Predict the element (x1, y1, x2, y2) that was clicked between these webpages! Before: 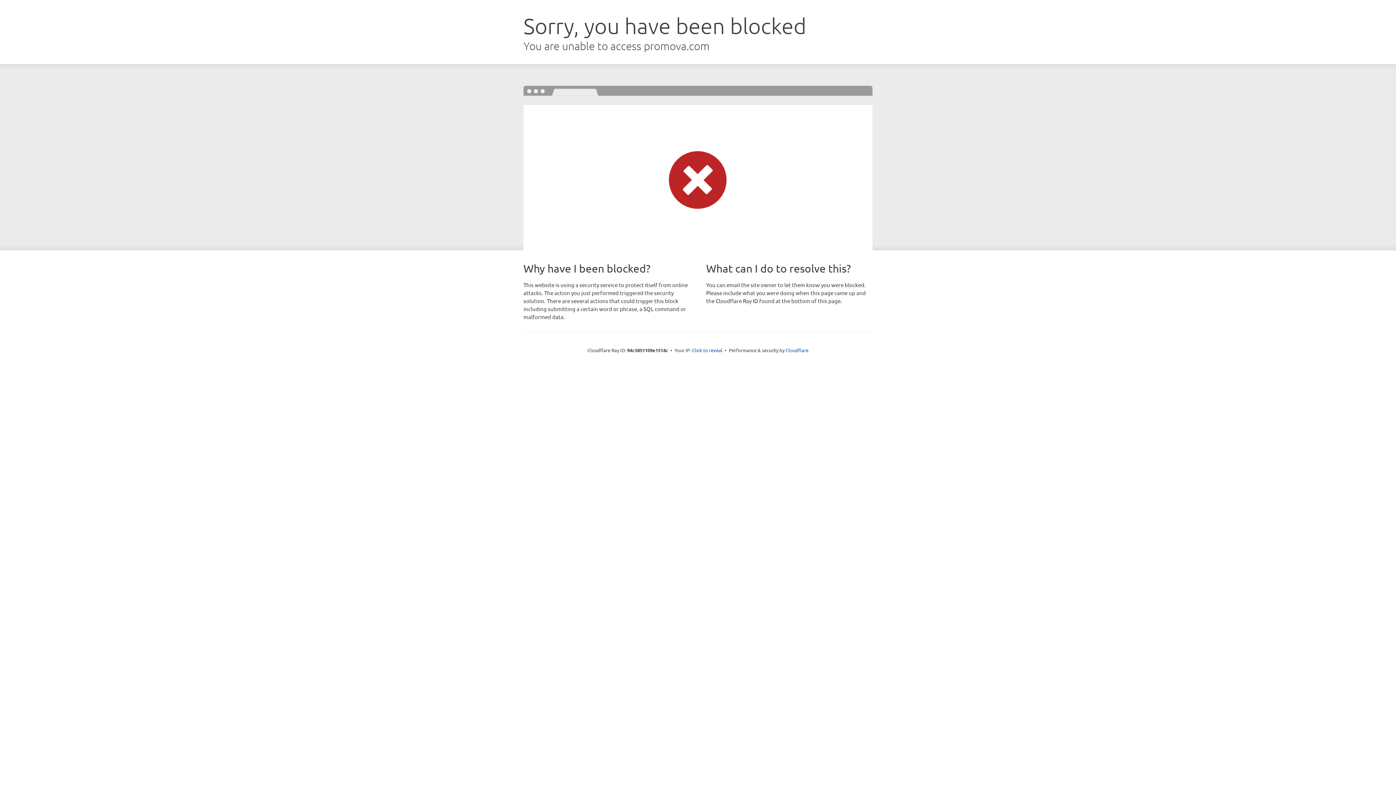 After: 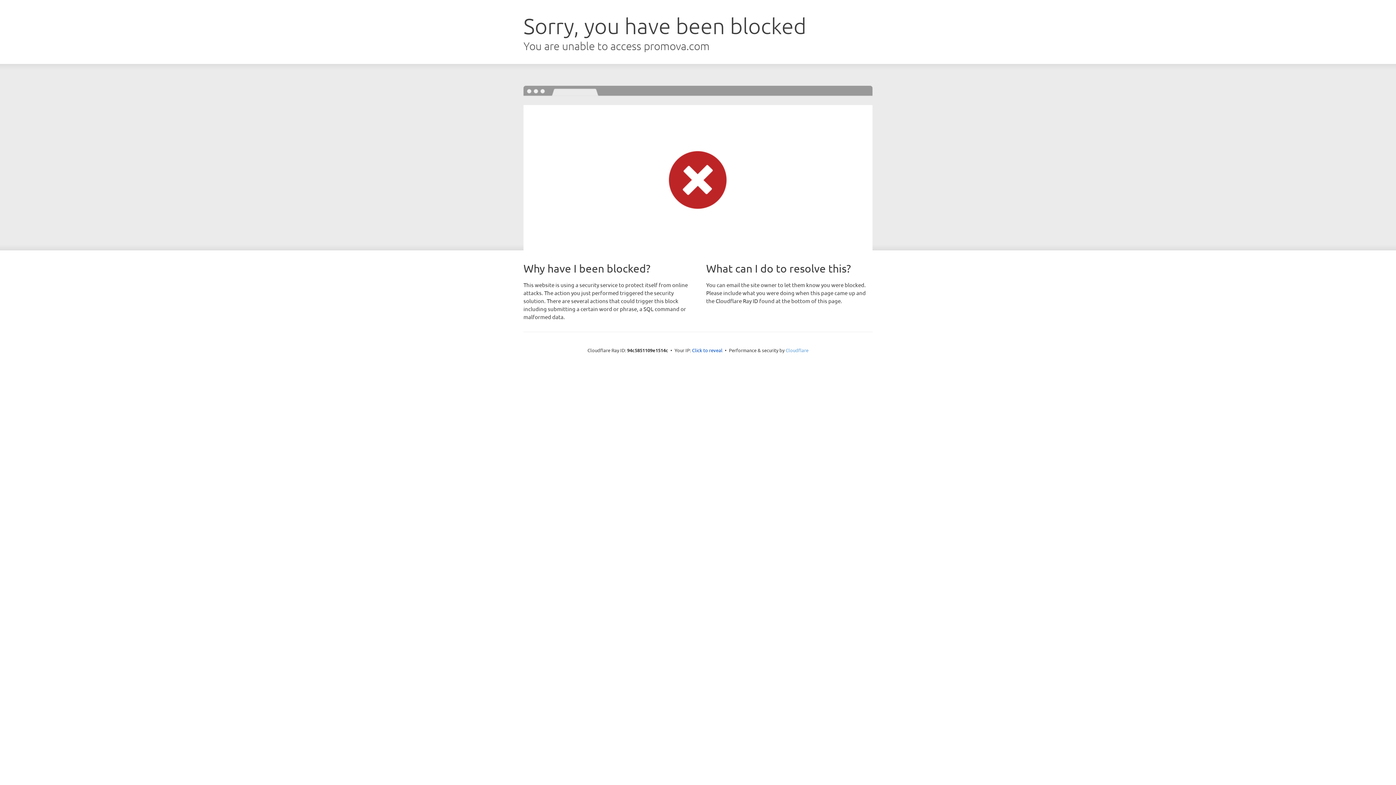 Action: bbox: (785, 347, 808, 353) label: Cloudflare